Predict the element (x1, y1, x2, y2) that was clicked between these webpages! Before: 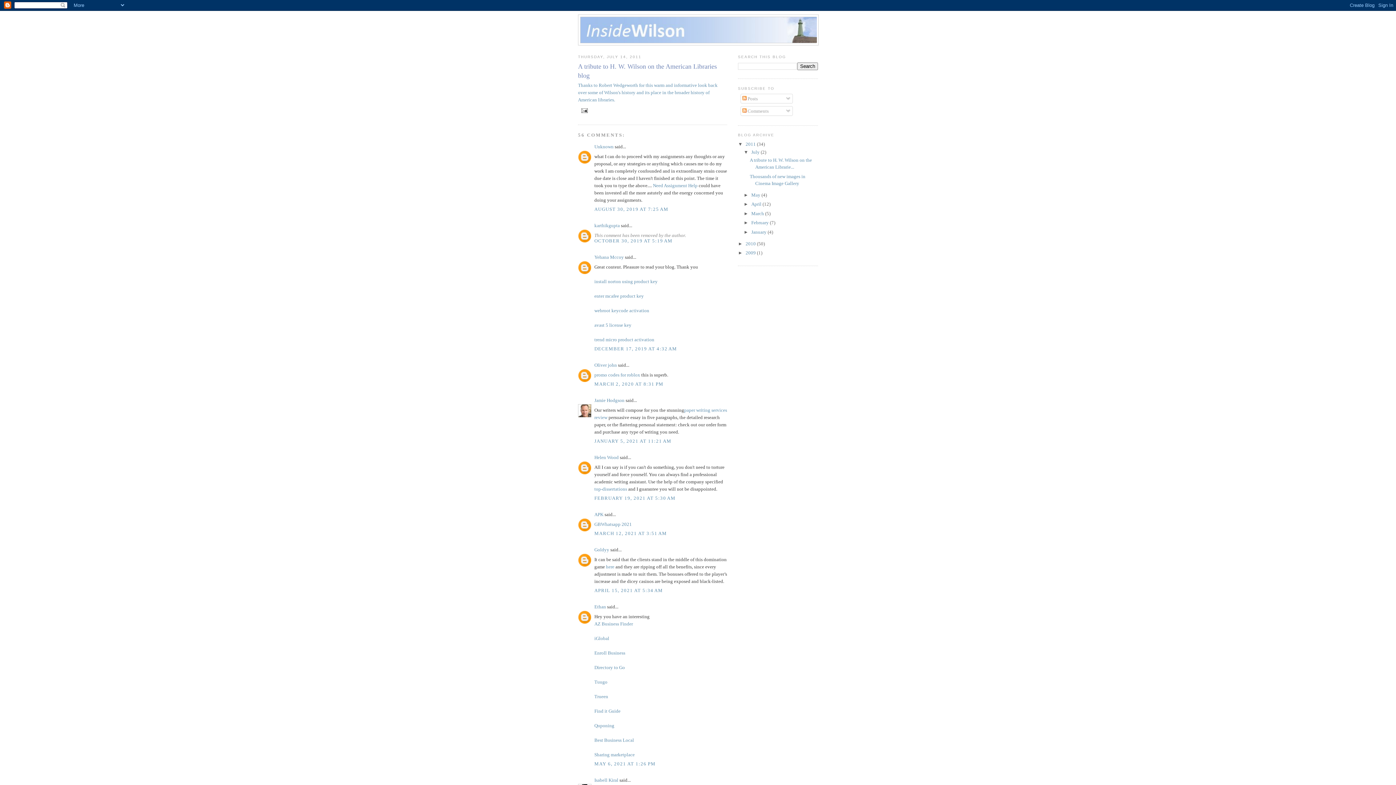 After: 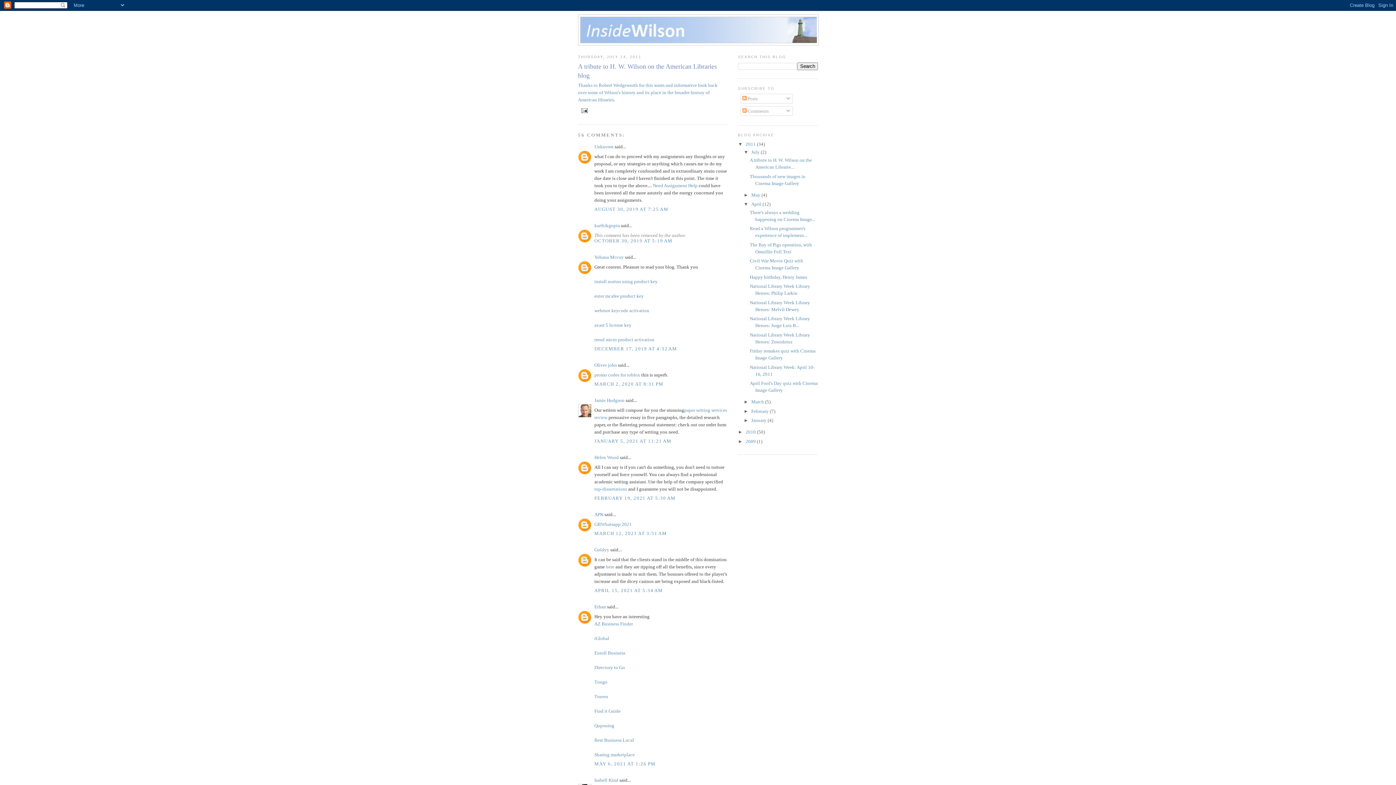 Action: bbox: (743, 201, 751, 207) label: ►  